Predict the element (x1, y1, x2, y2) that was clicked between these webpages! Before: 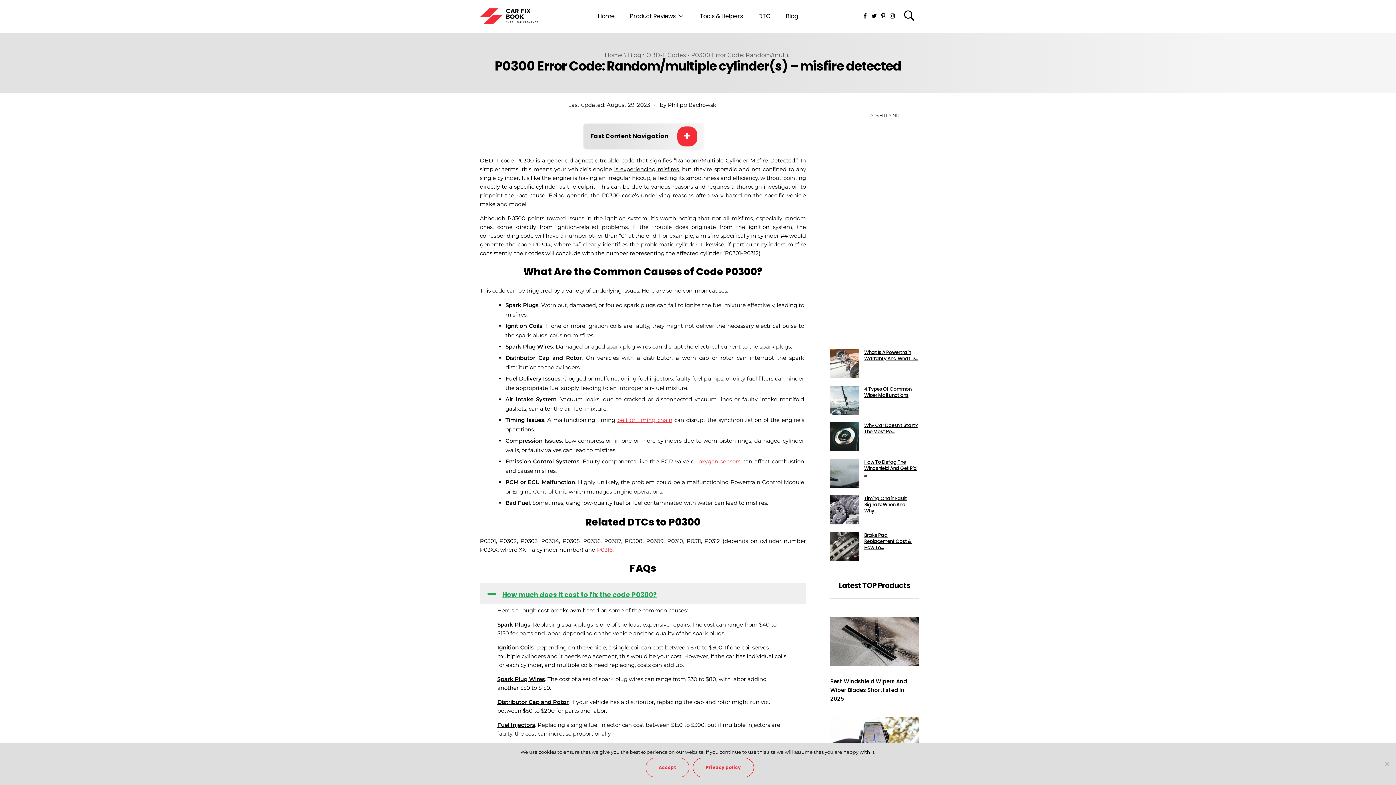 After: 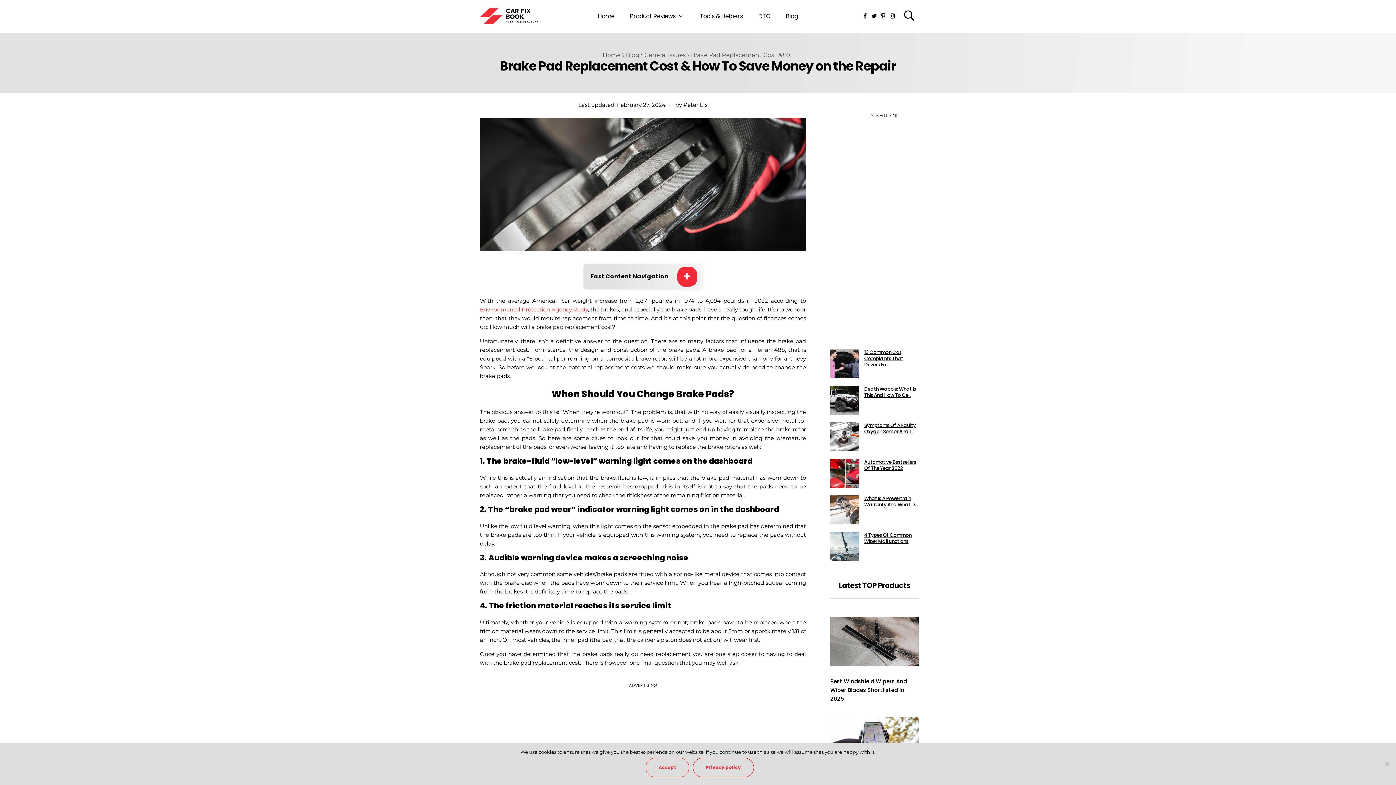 Action: bbox: (864, 531, 911, 551) label: Brake Pad Replacement Cost & How To...